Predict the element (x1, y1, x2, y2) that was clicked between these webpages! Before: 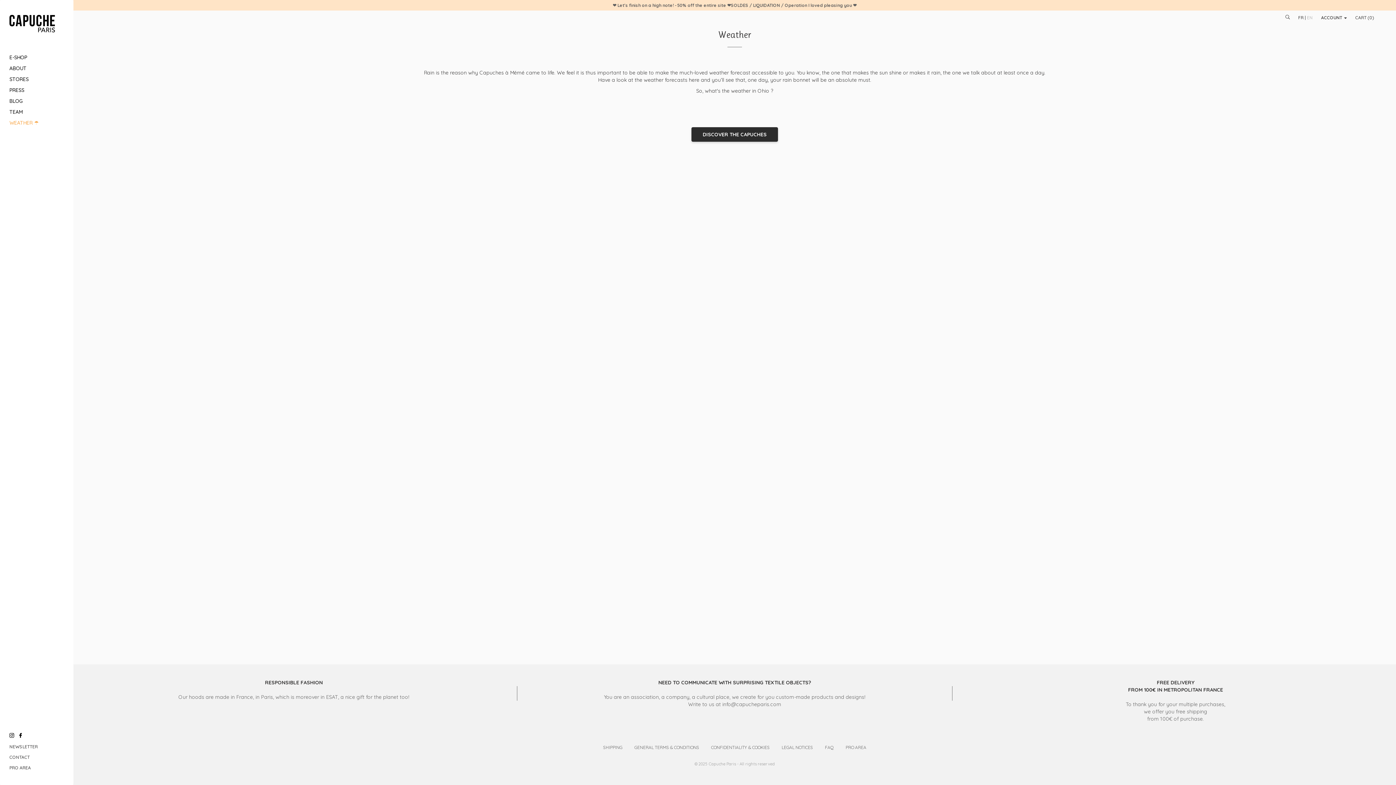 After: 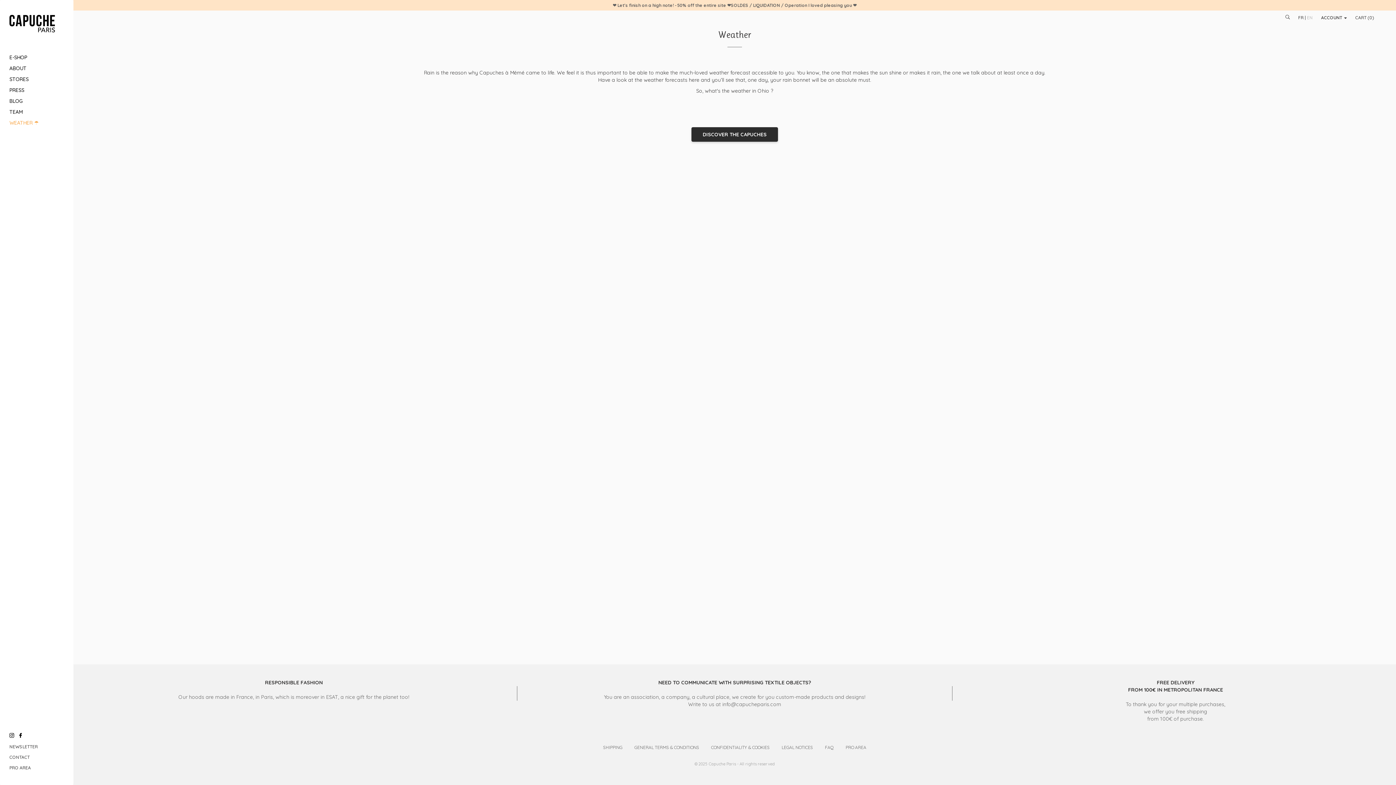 Action: bbox: (1307, 14, 1313, 20) label: EN